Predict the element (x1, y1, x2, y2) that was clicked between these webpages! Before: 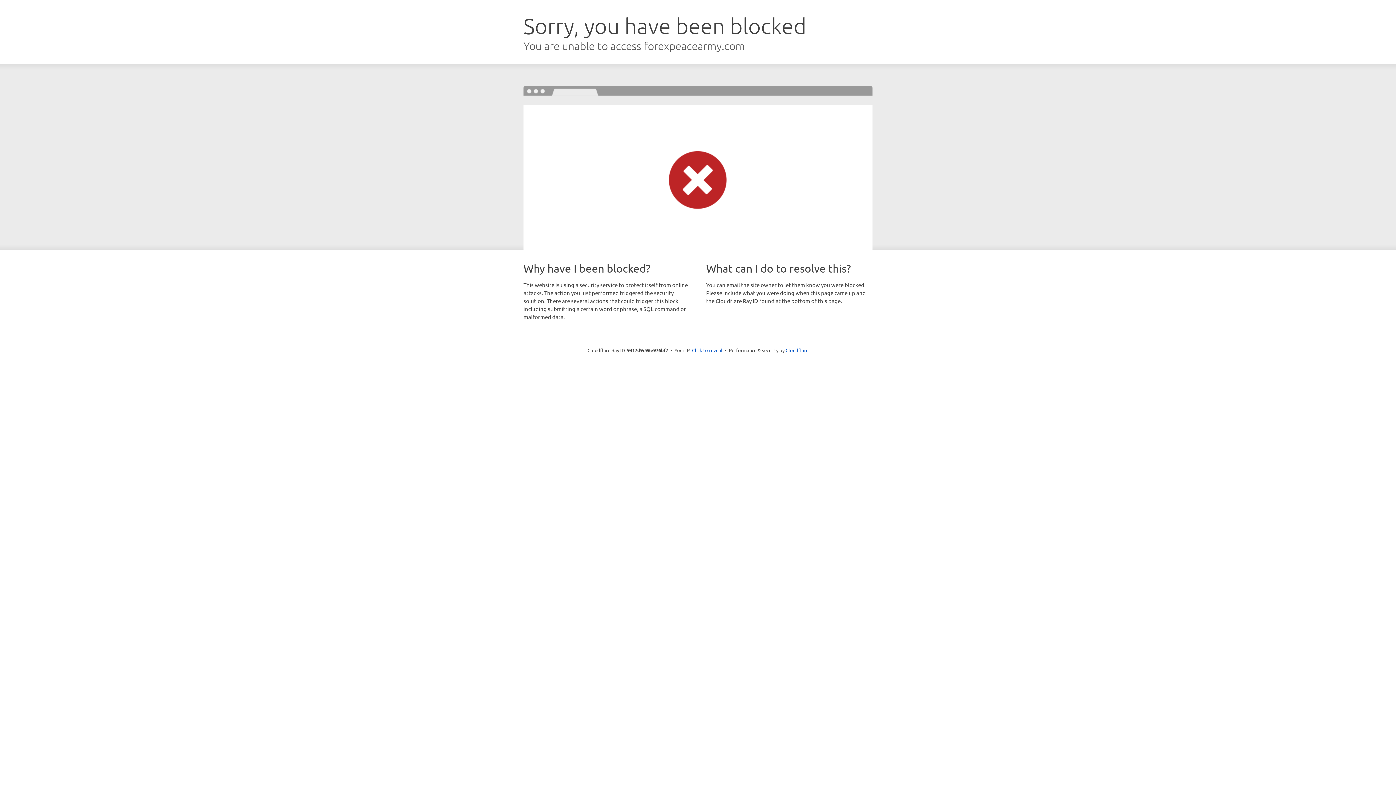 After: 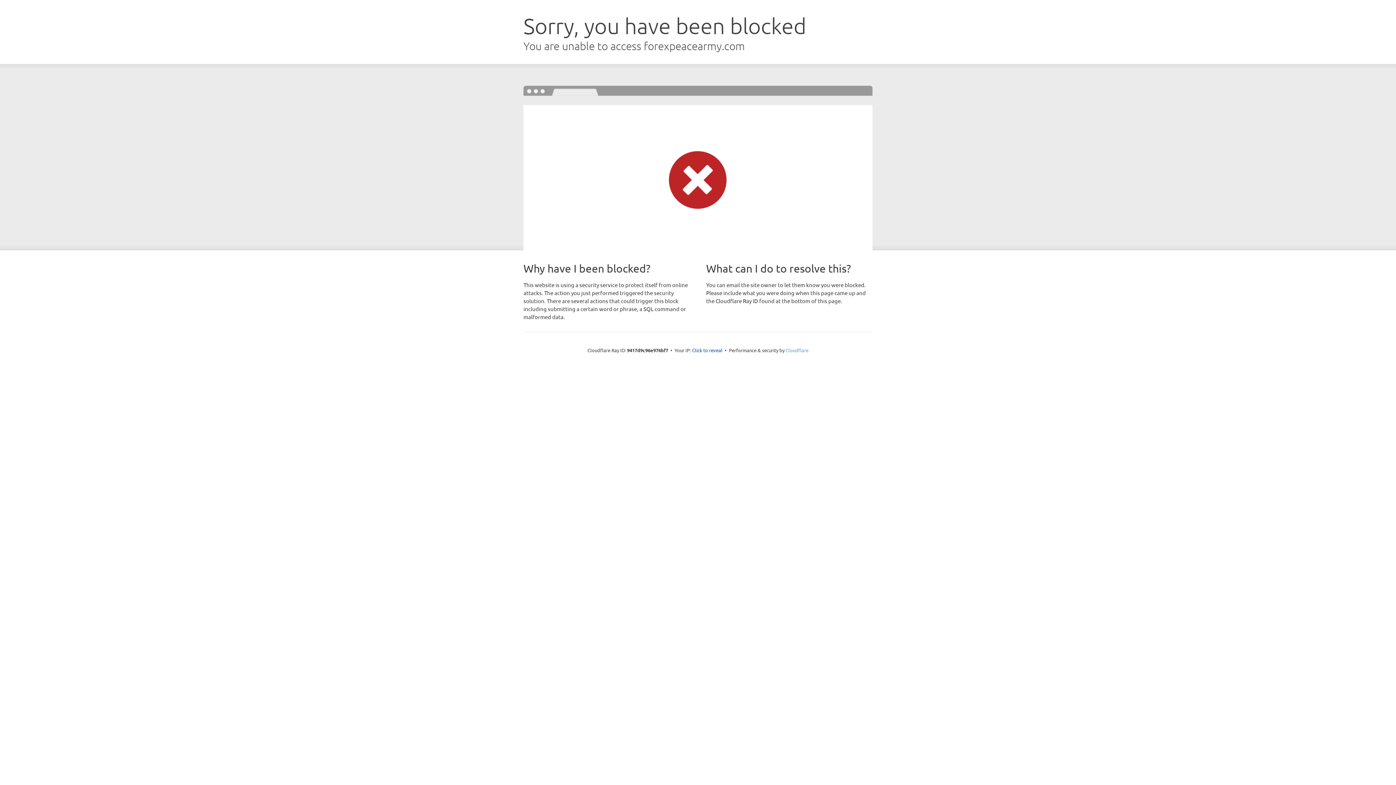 Action: label: Cloudflare bbox: (785, 347, 808, 353)